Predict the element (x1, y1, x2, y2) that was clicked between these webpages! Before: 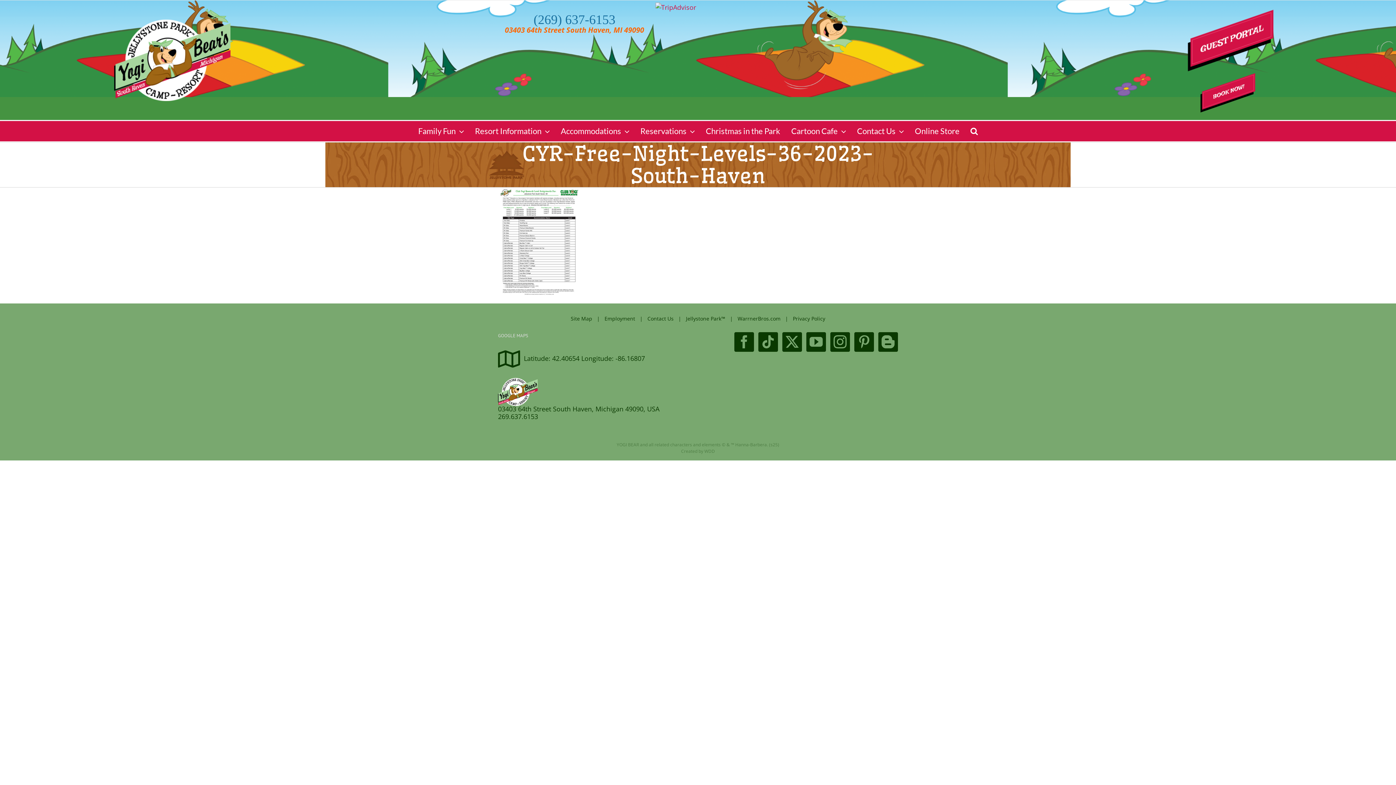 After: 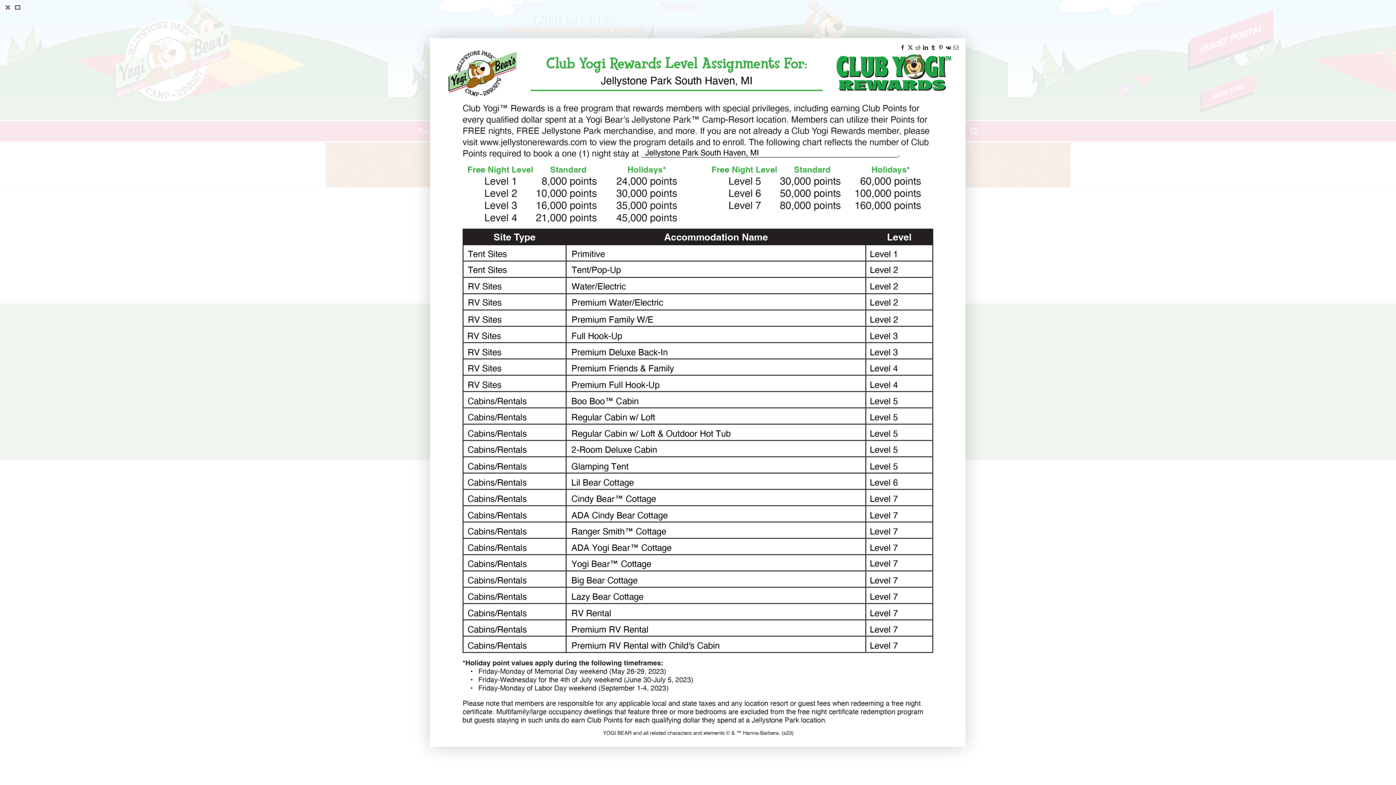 Action: bbox: (498, 188, 580, 196)